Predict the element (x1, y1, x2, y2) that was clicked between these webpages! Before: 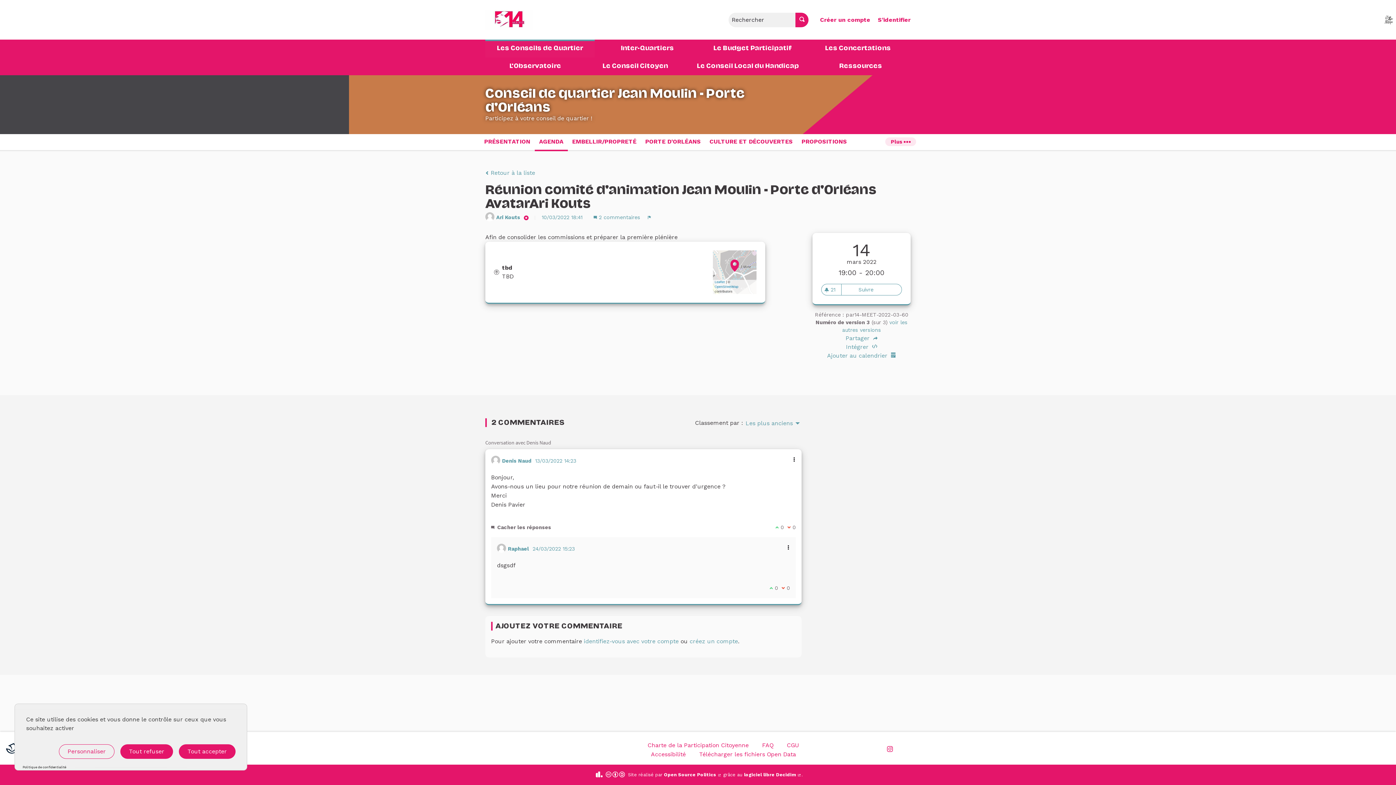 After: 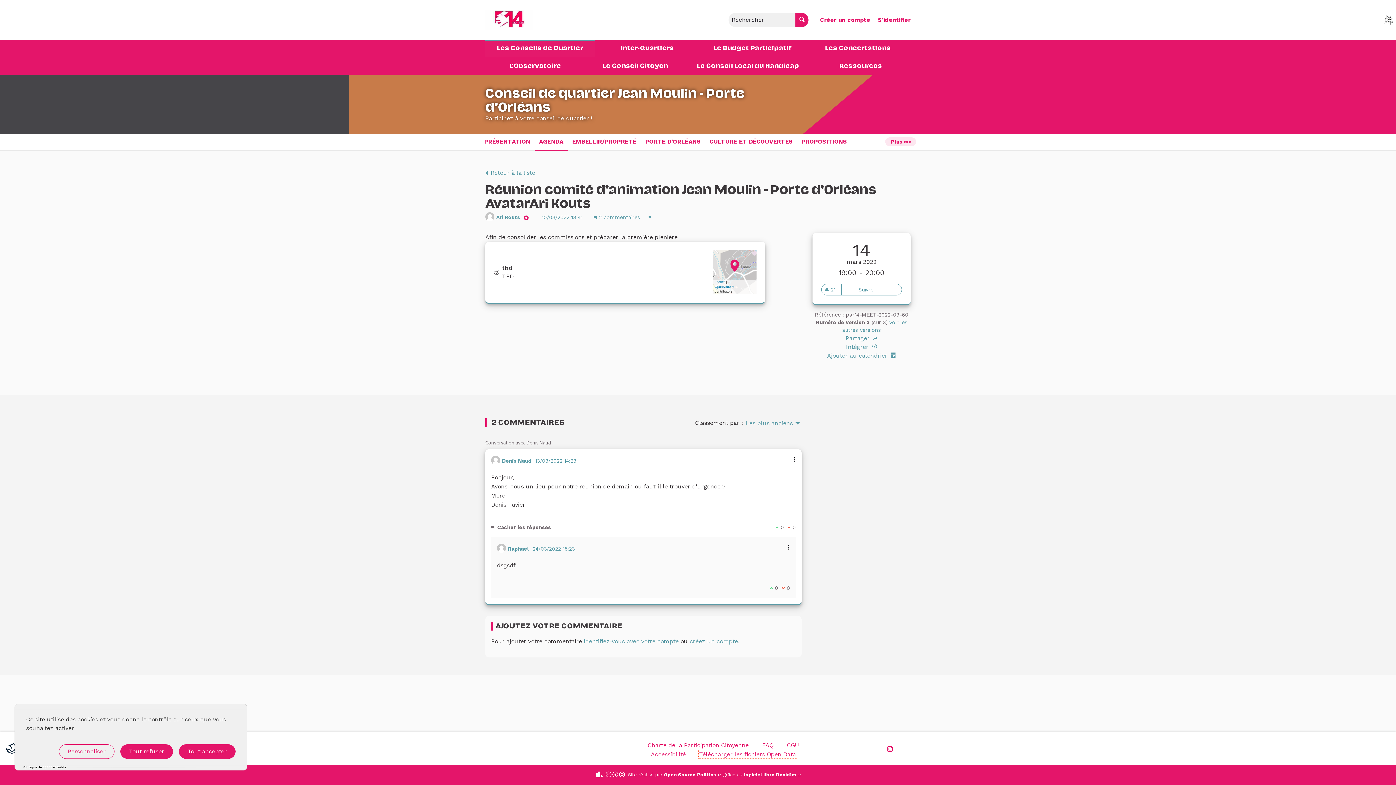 Action: label: Télécharger les fichiers Open Data bbox: (699, 751, 796, 758)